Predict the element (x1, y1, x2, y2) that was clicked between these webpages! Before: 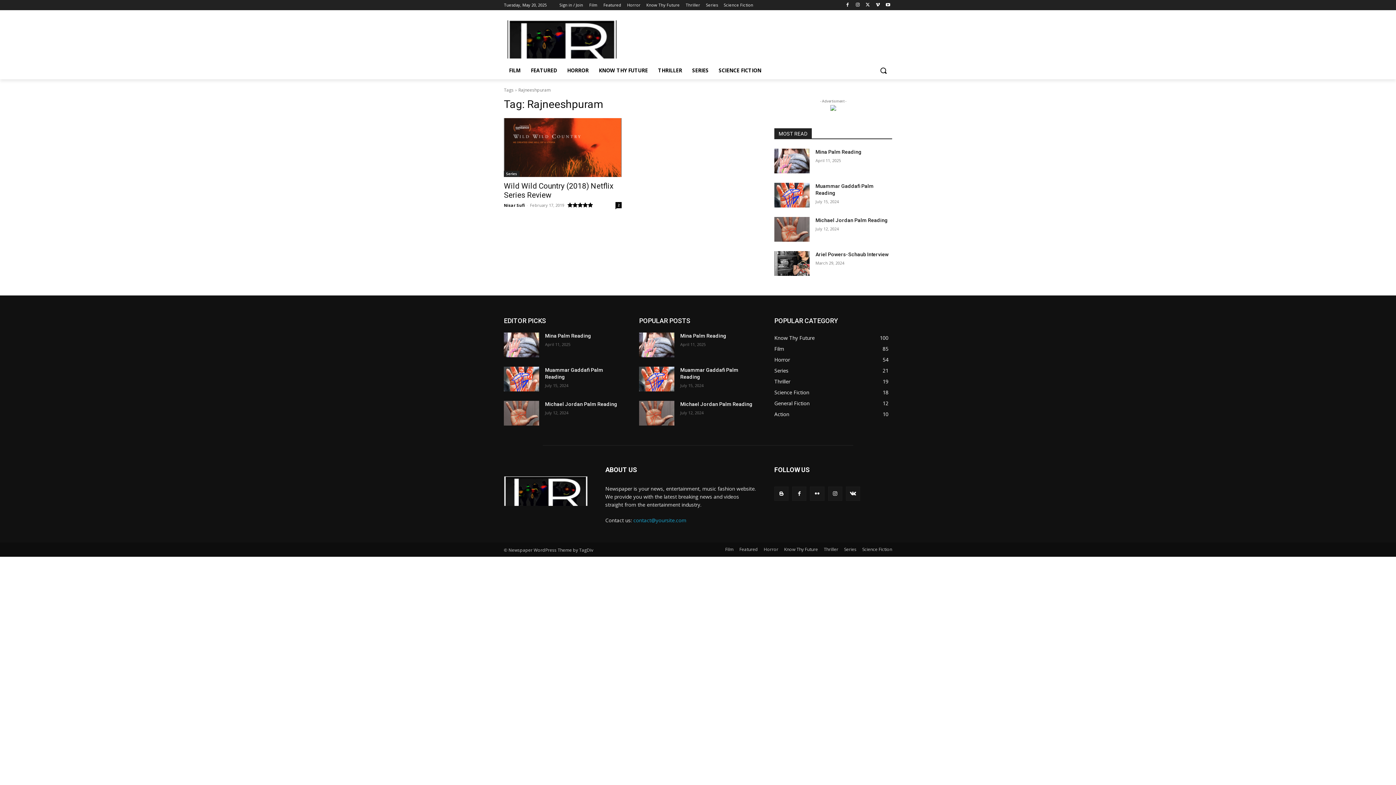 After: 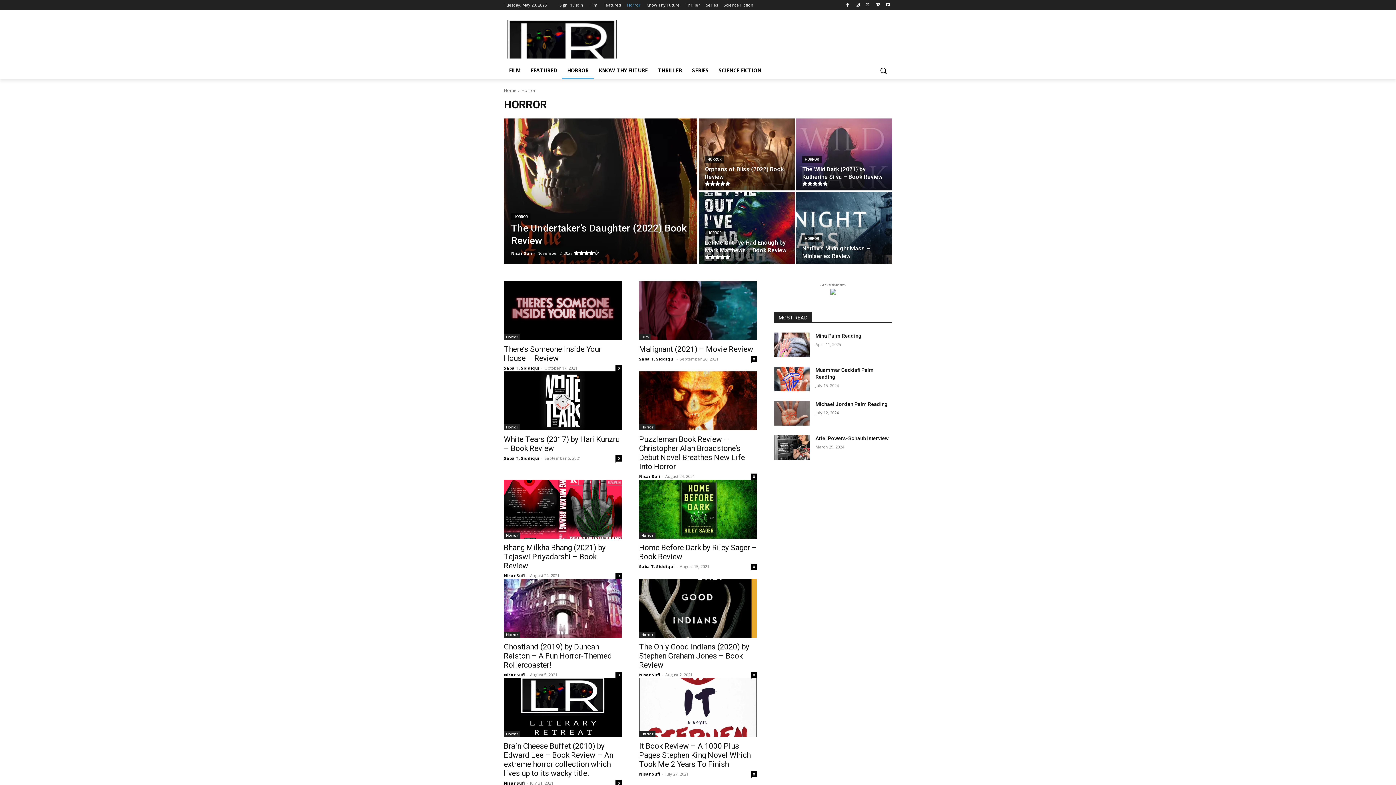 Action: label: Horror bbox: (627, 0, 640, 10)